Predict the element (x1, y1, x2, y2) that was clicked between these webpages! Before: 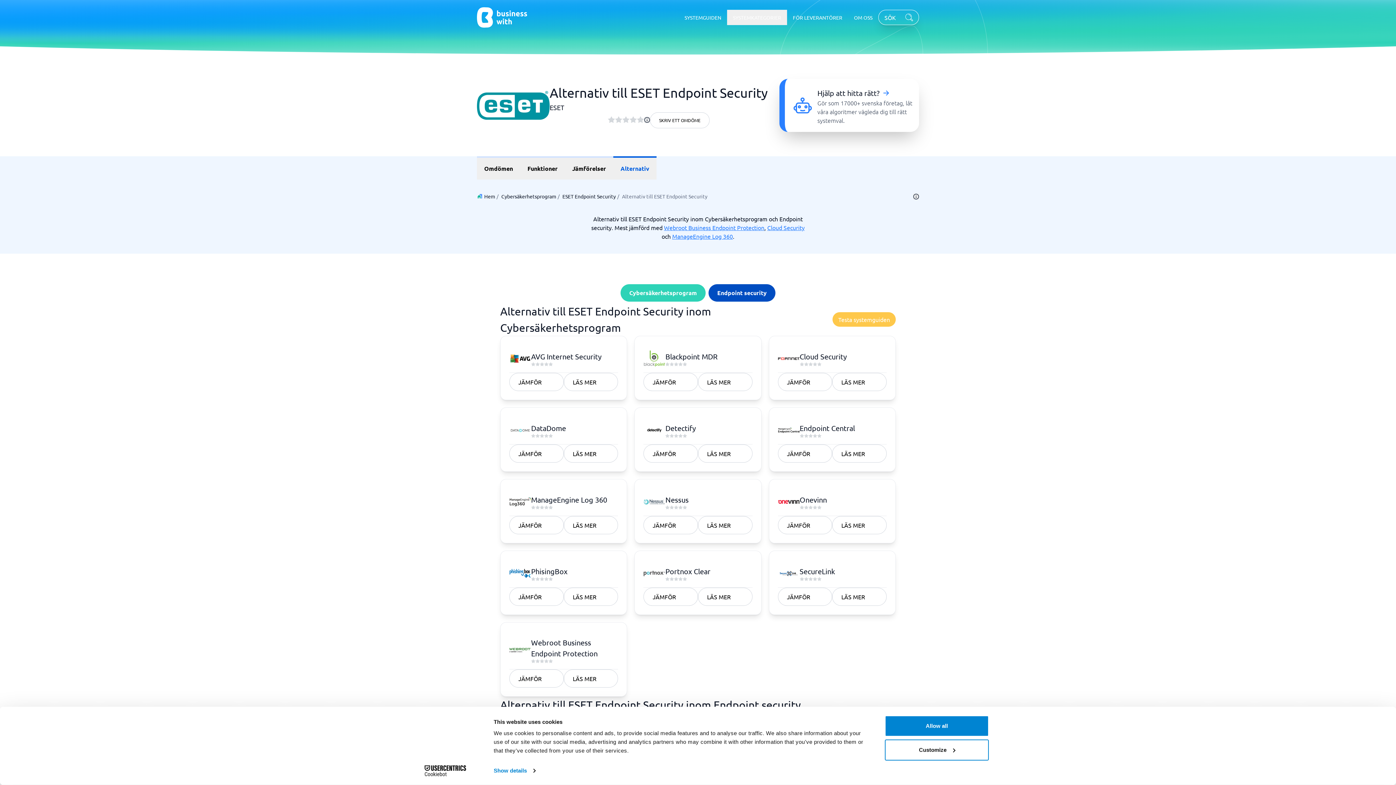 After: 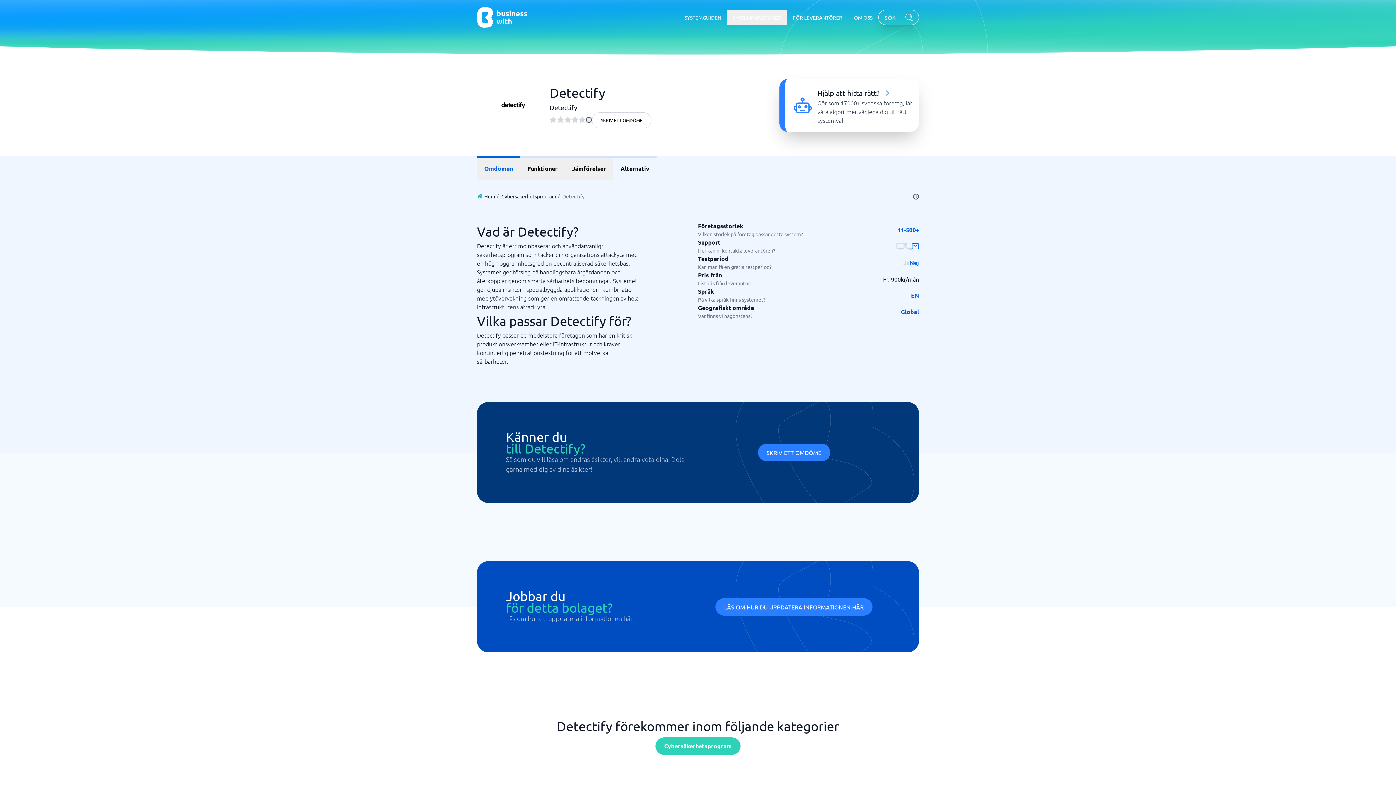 Action: bbox: (698, 444, 752, 462) label: LÄS MER